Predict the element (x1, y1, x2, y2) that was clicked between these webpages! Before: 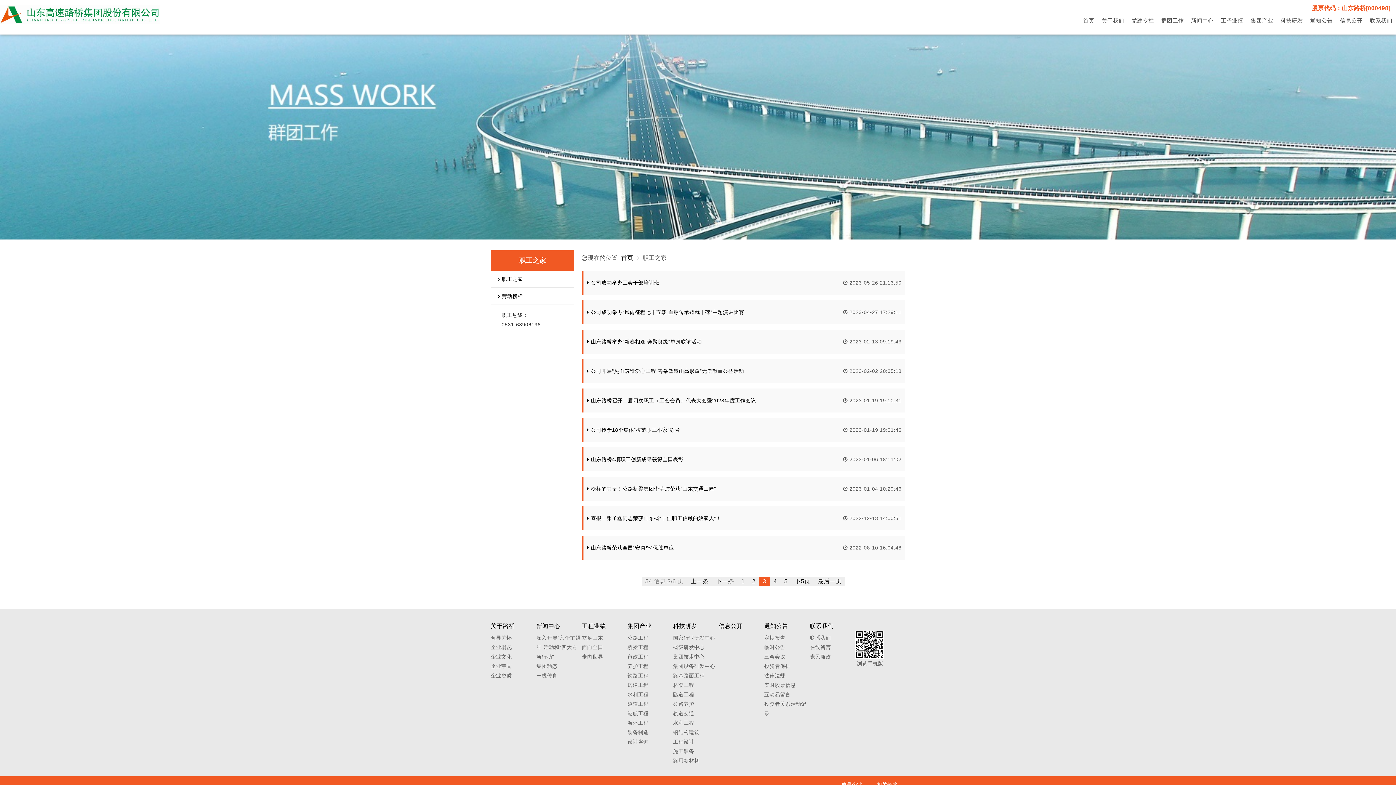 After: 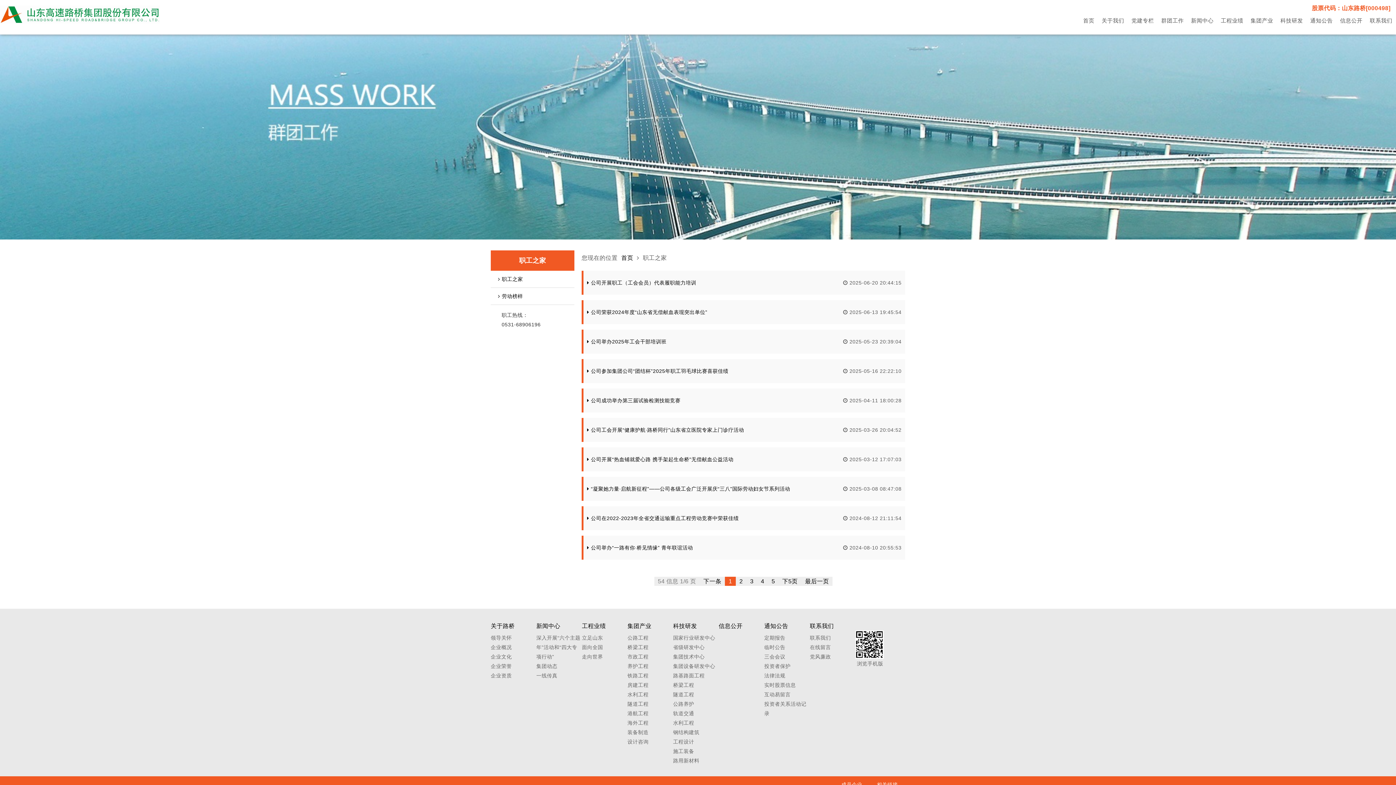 Action: label: 1 bbox: (737, 577, 748, 586)